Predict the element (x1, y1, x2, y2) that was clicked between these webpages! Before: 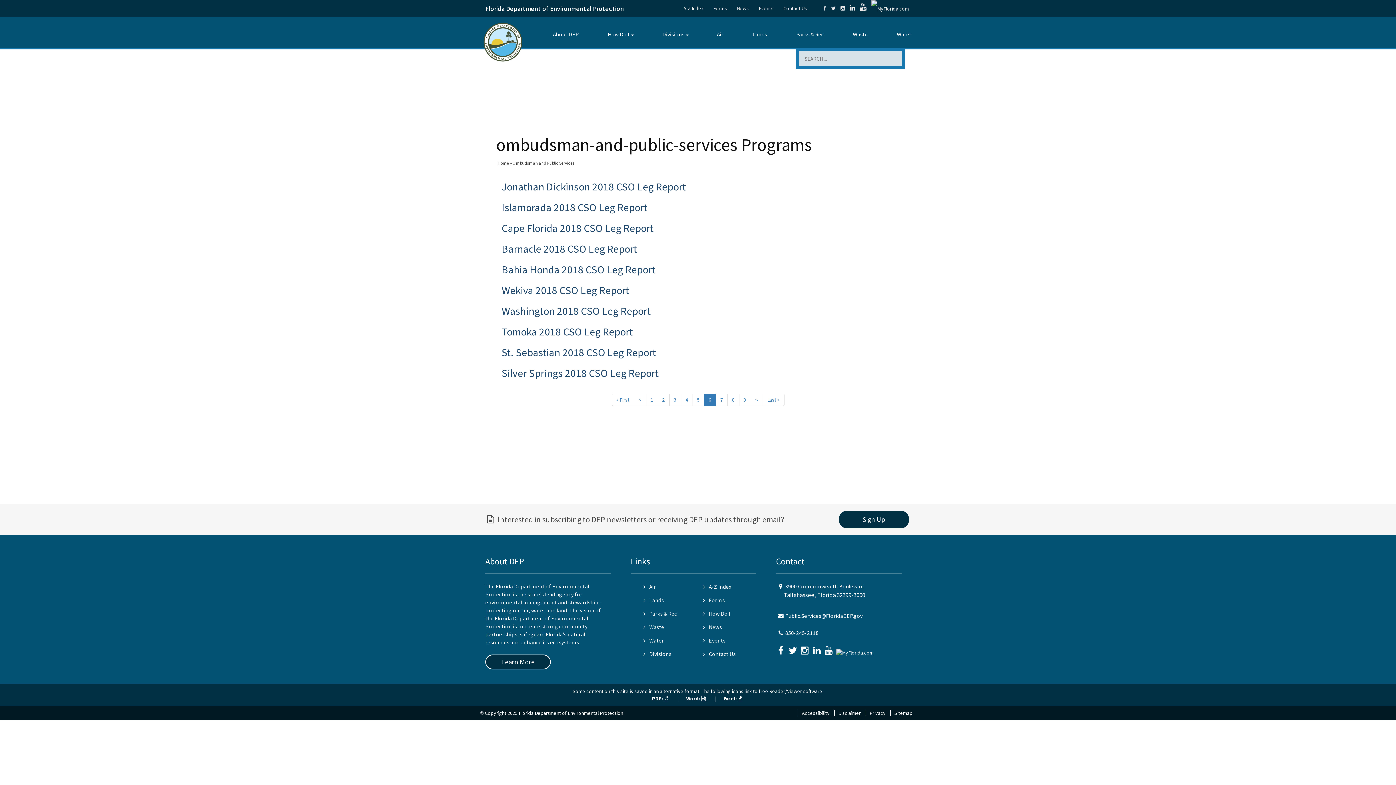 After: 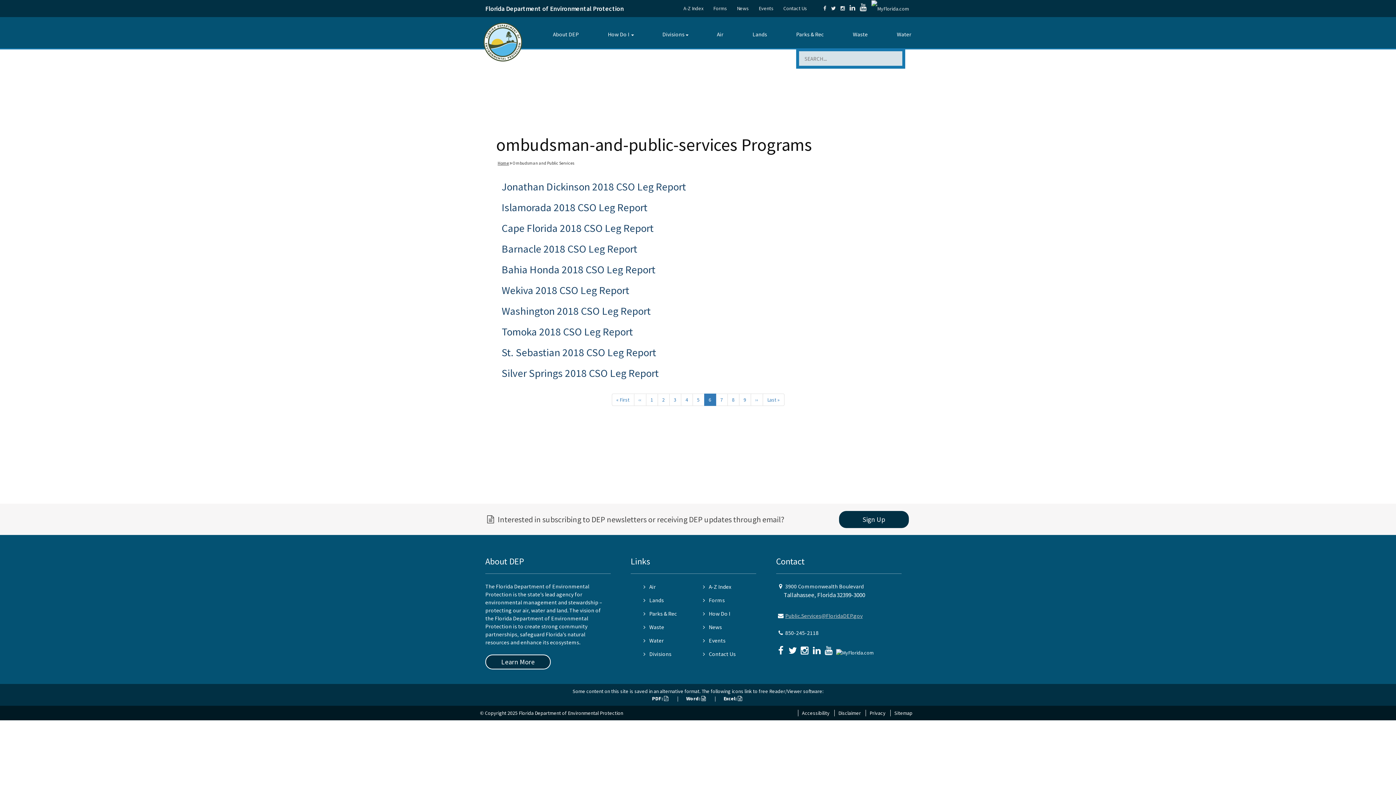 Action: label: Public.Services@FloridaDEP.gov bbox: (785, 606, 864, 620)